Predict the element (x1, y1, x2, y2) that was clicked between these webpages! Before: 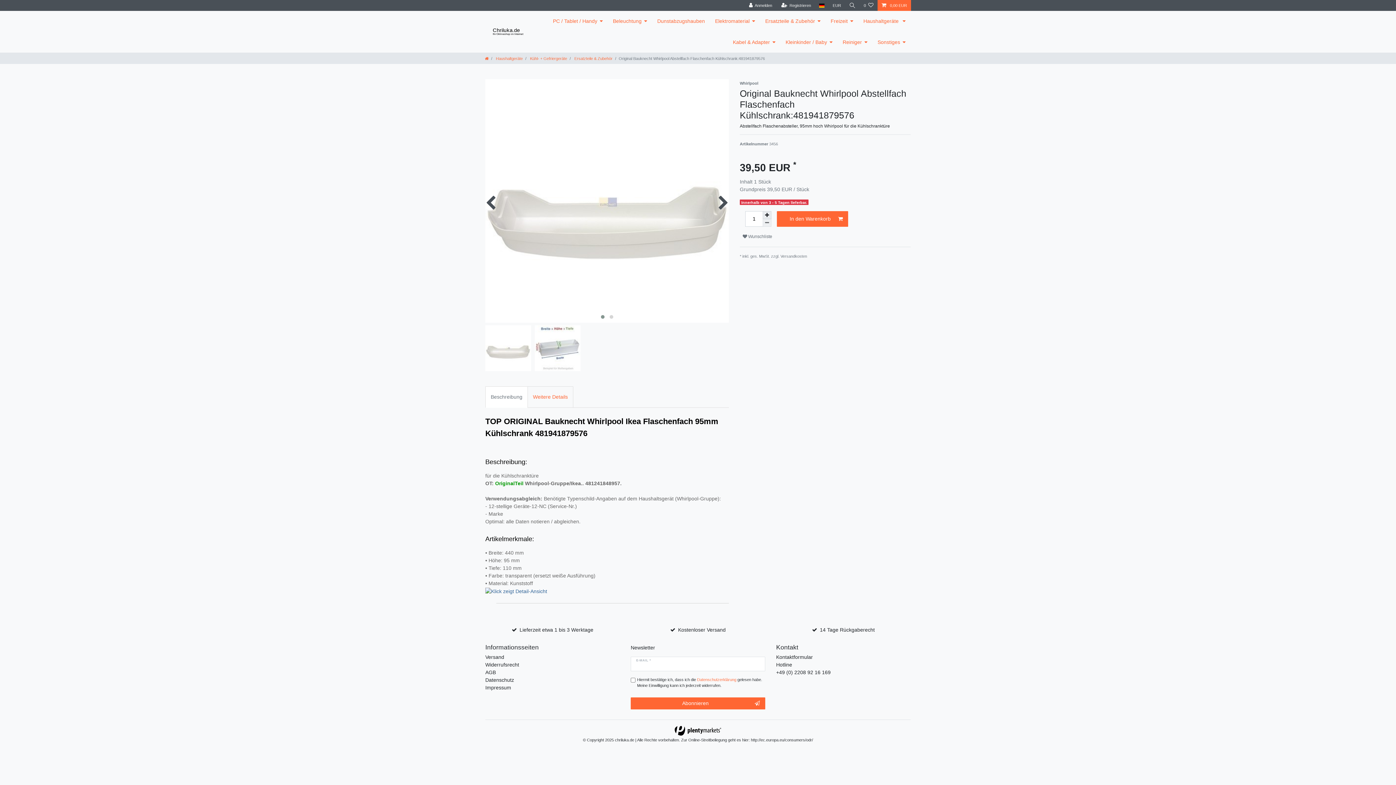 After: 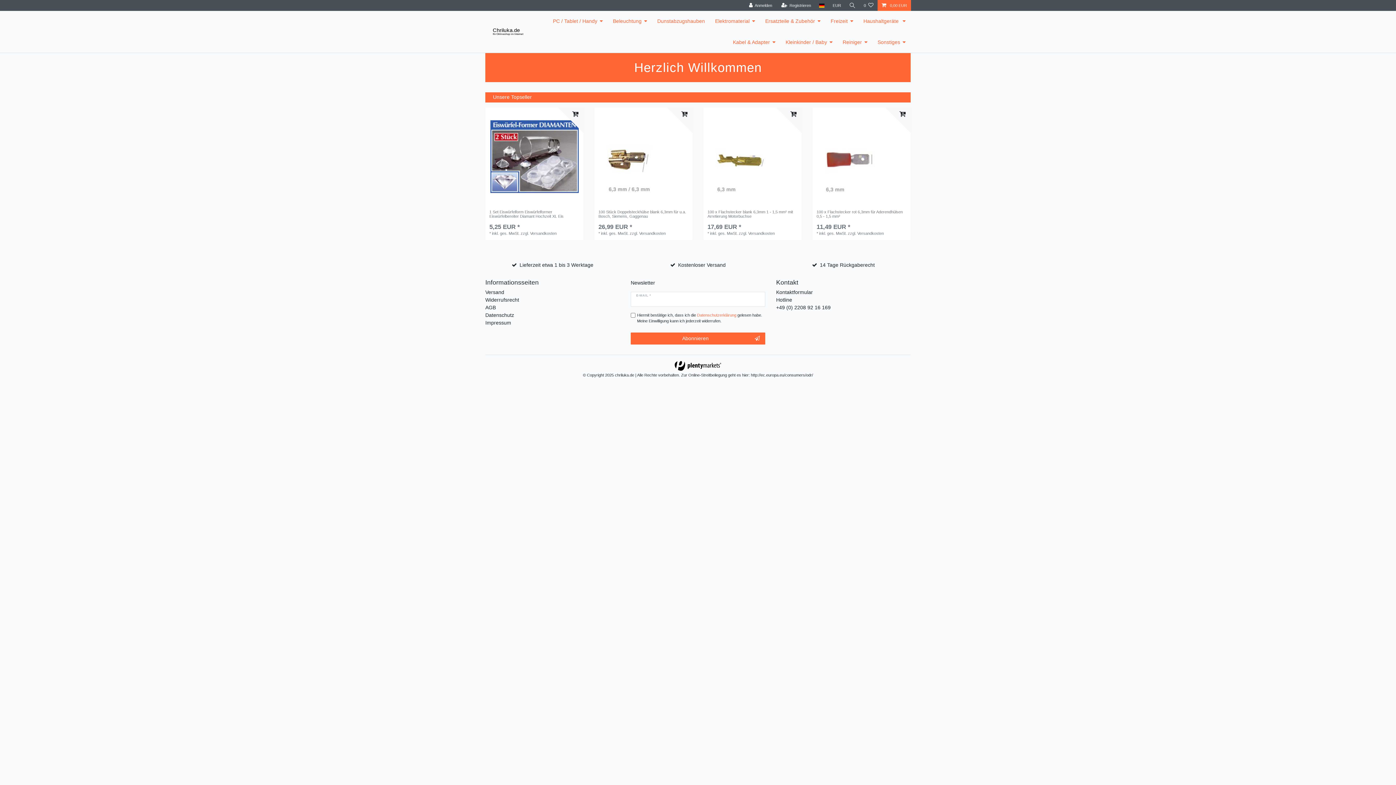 Action: bbox: (490, 24, 530, 39)